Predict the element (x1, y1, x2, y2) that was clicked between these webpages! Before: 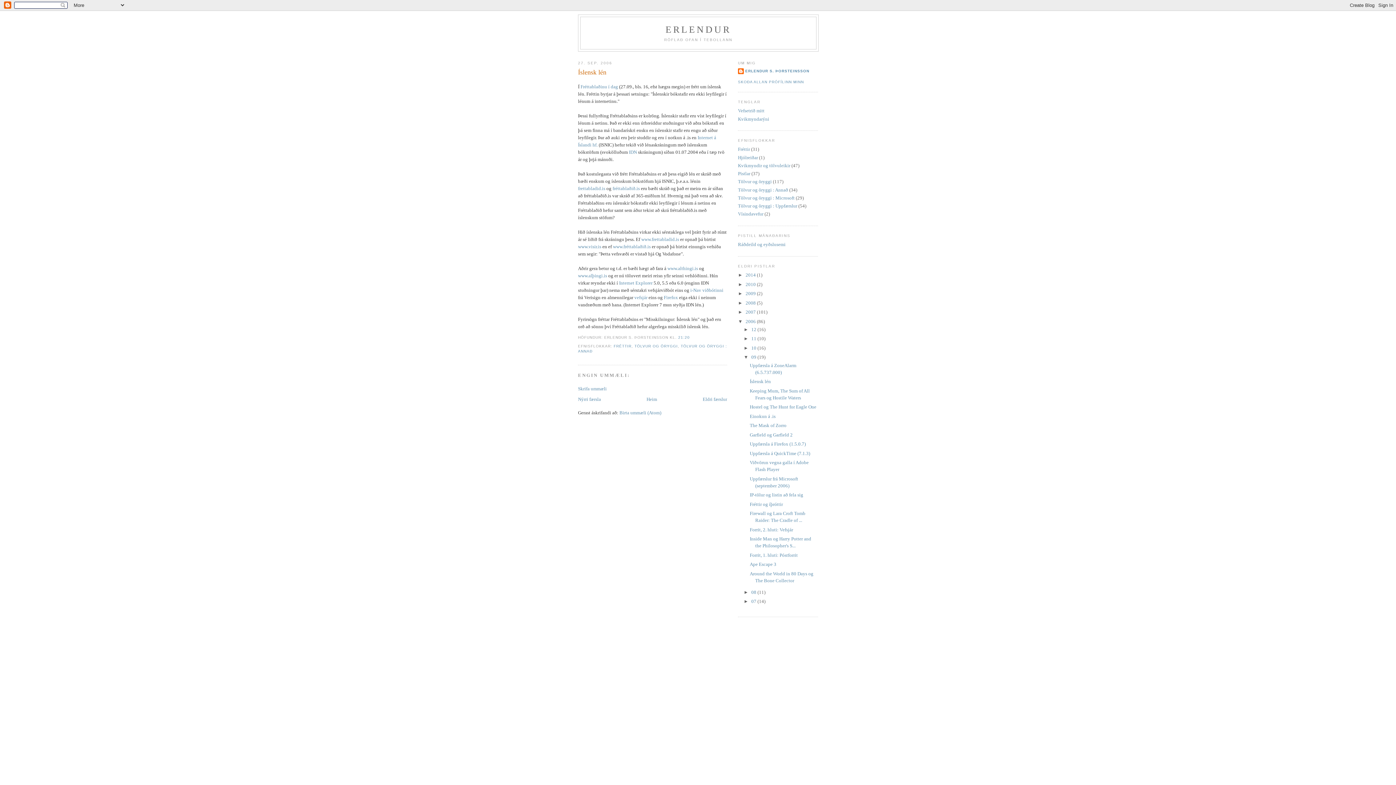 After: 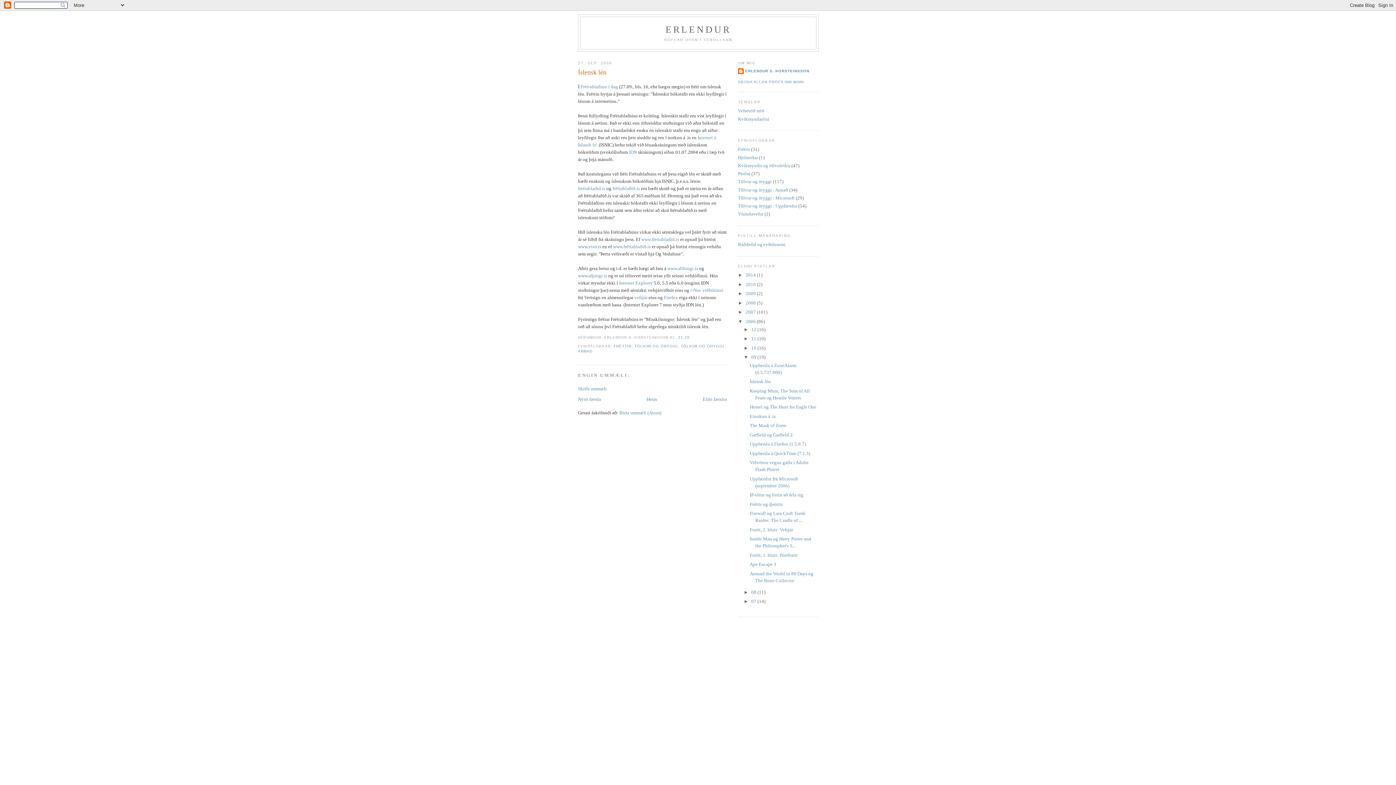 Action: bbox: (749, 378, 771, 384) label: Íslensk lén